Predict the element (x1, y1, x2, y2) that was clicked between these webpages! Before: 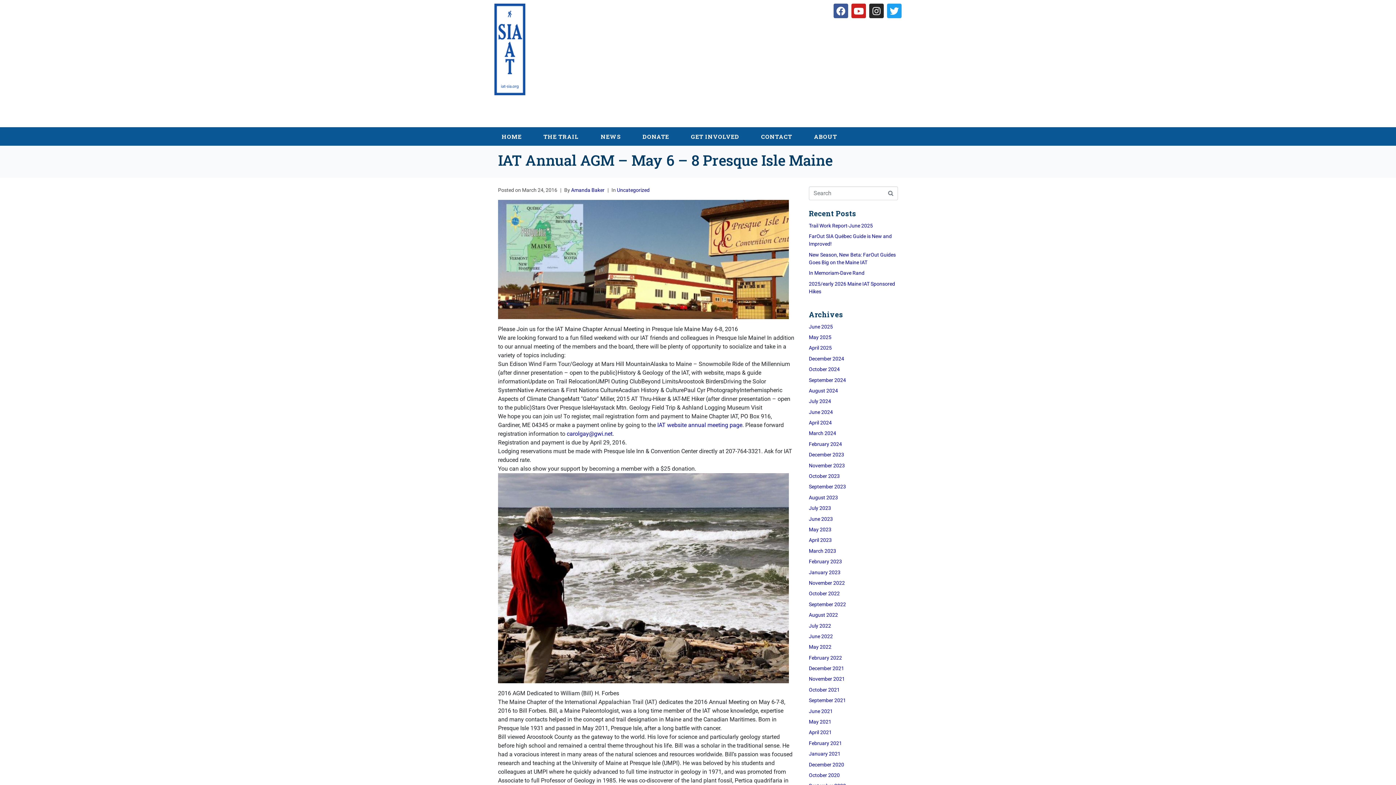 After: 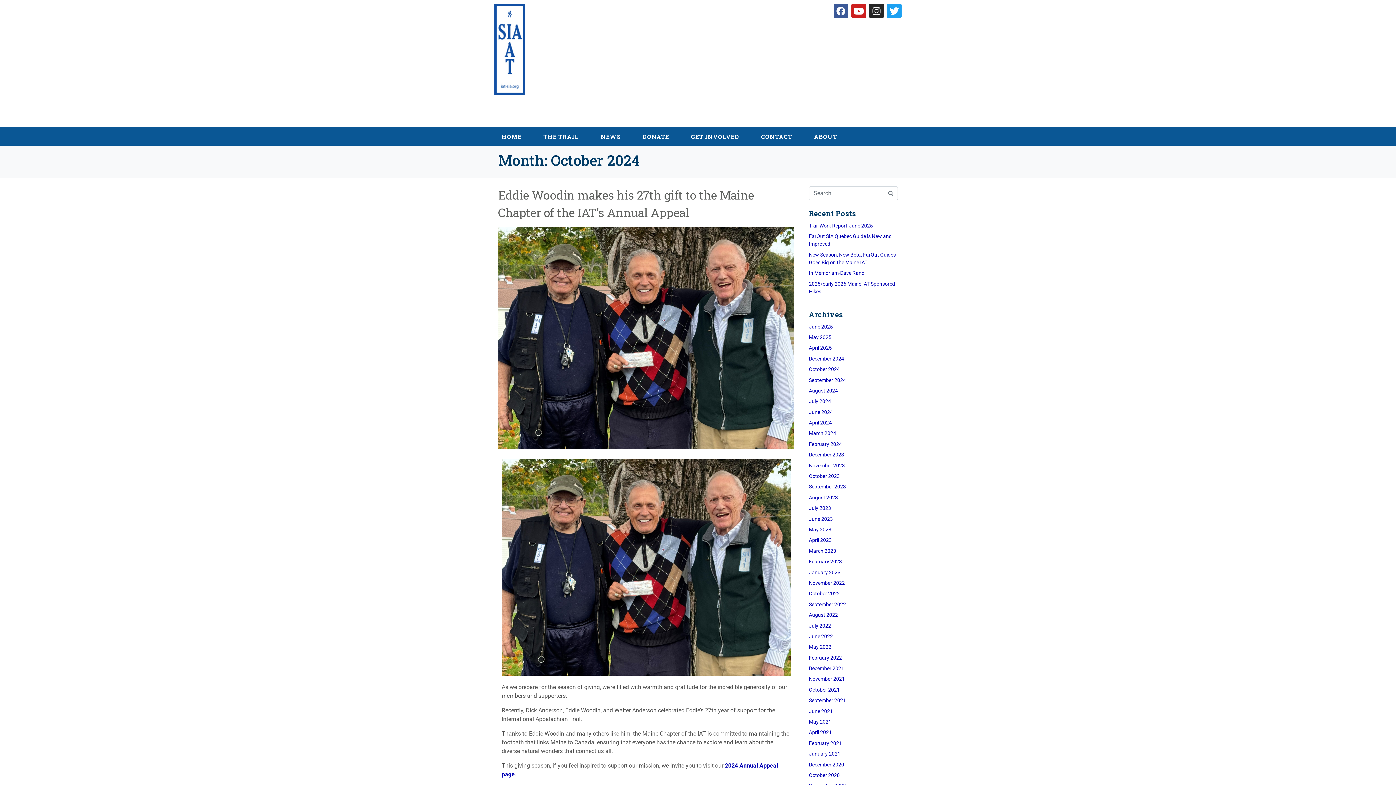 Action: bbox: (809, 366, 840, 372) label: October 2024